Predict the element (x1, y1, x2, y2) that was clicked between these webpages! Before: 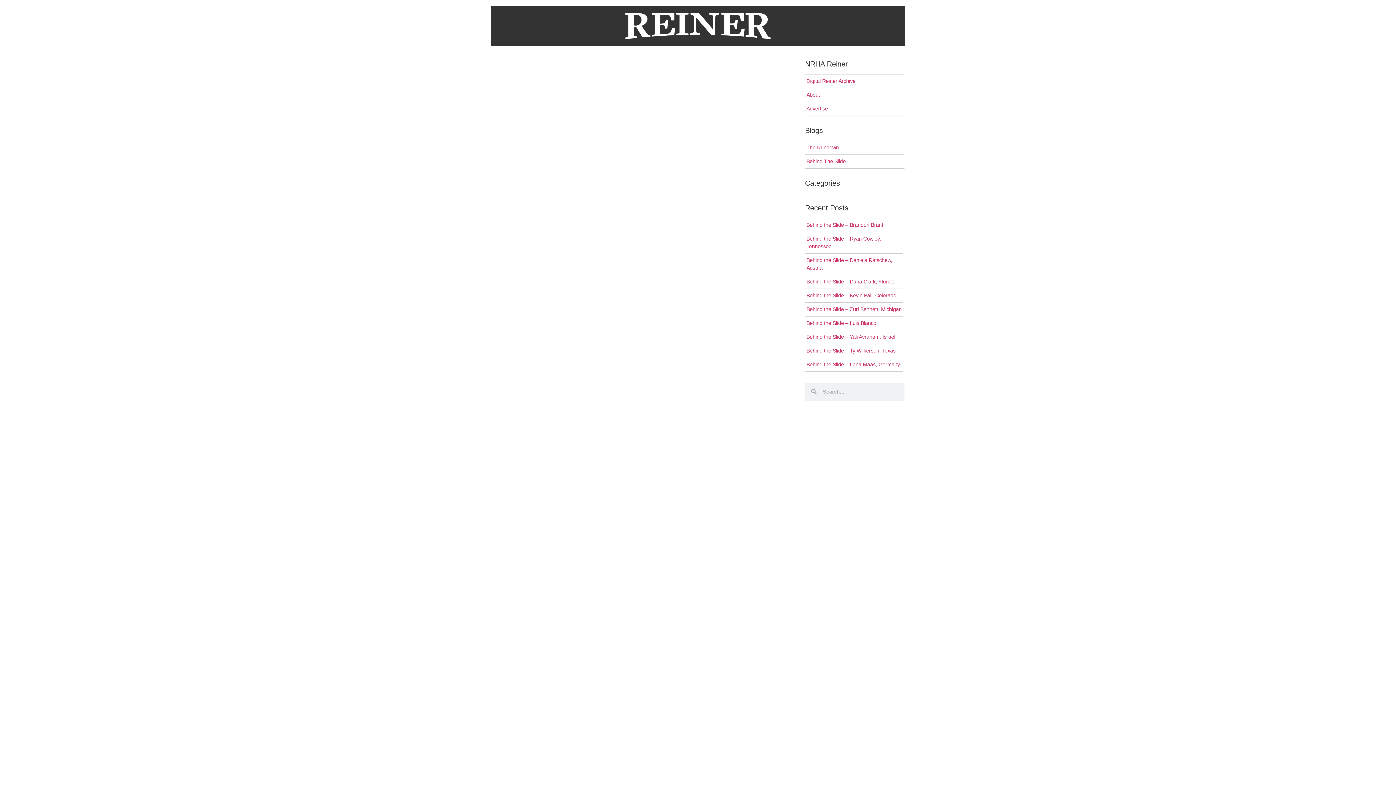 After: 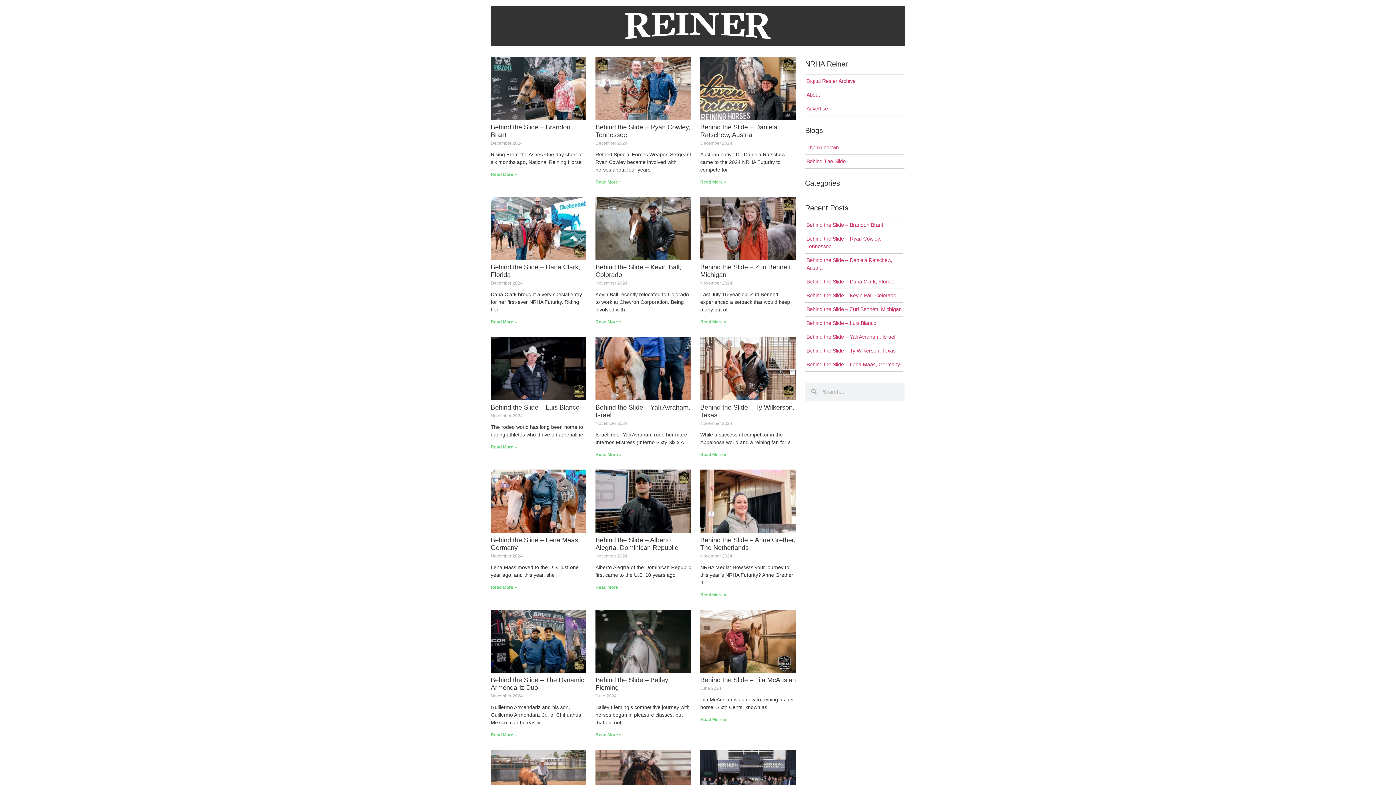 Action: bbox: (806, 158, 845, 164) label: Behind The Slide